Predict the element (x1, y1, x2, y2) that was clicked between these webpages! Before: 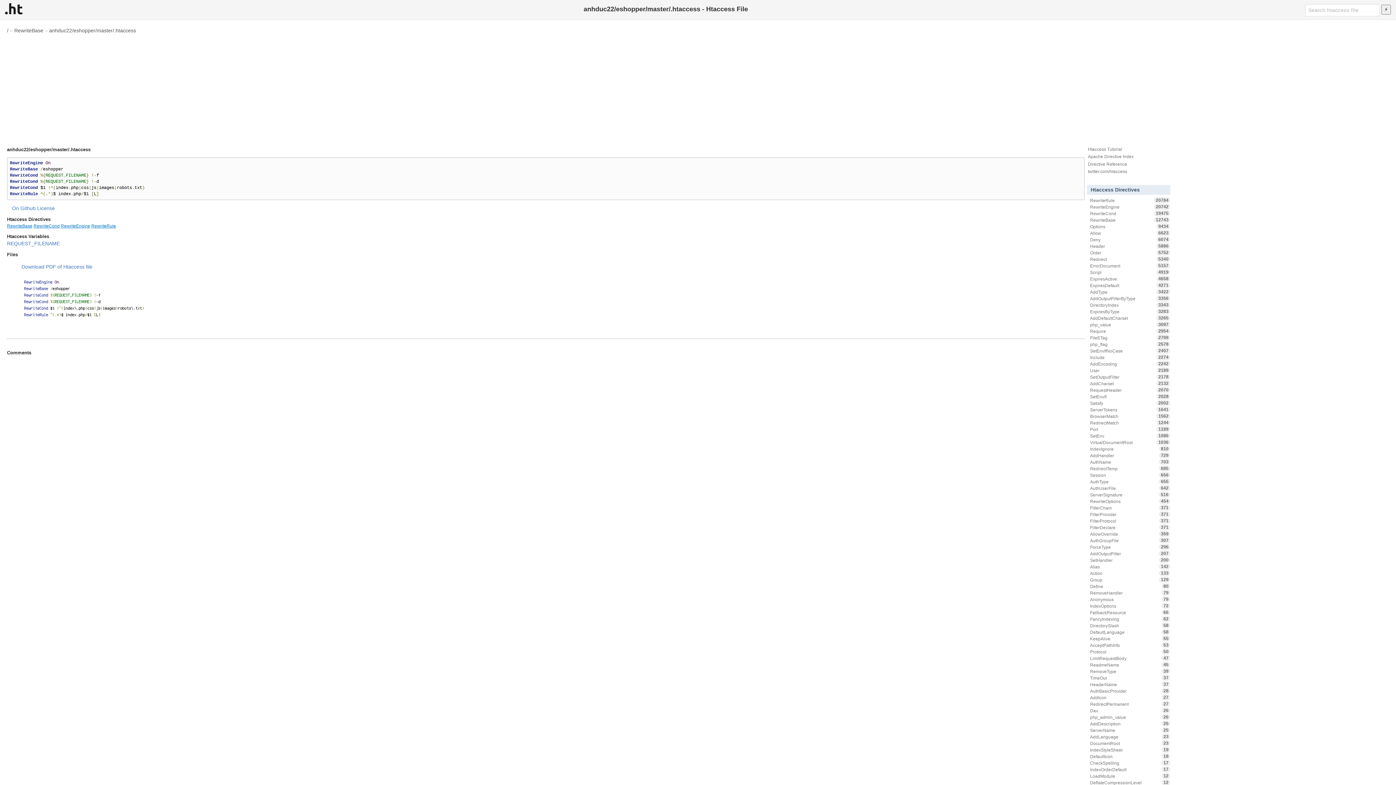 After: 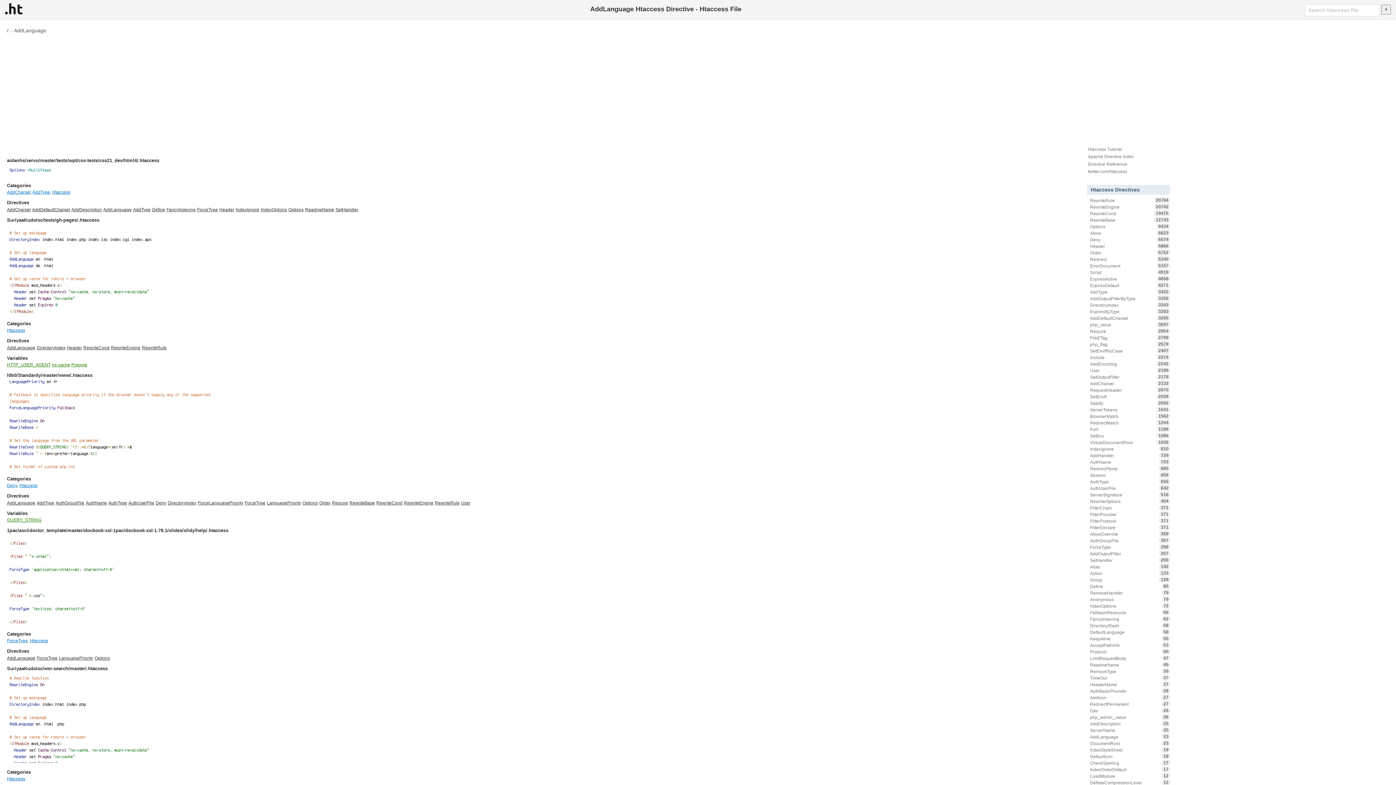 Action: label: AddLanguage
23 bbox: (1087, 734, 1170, 740)